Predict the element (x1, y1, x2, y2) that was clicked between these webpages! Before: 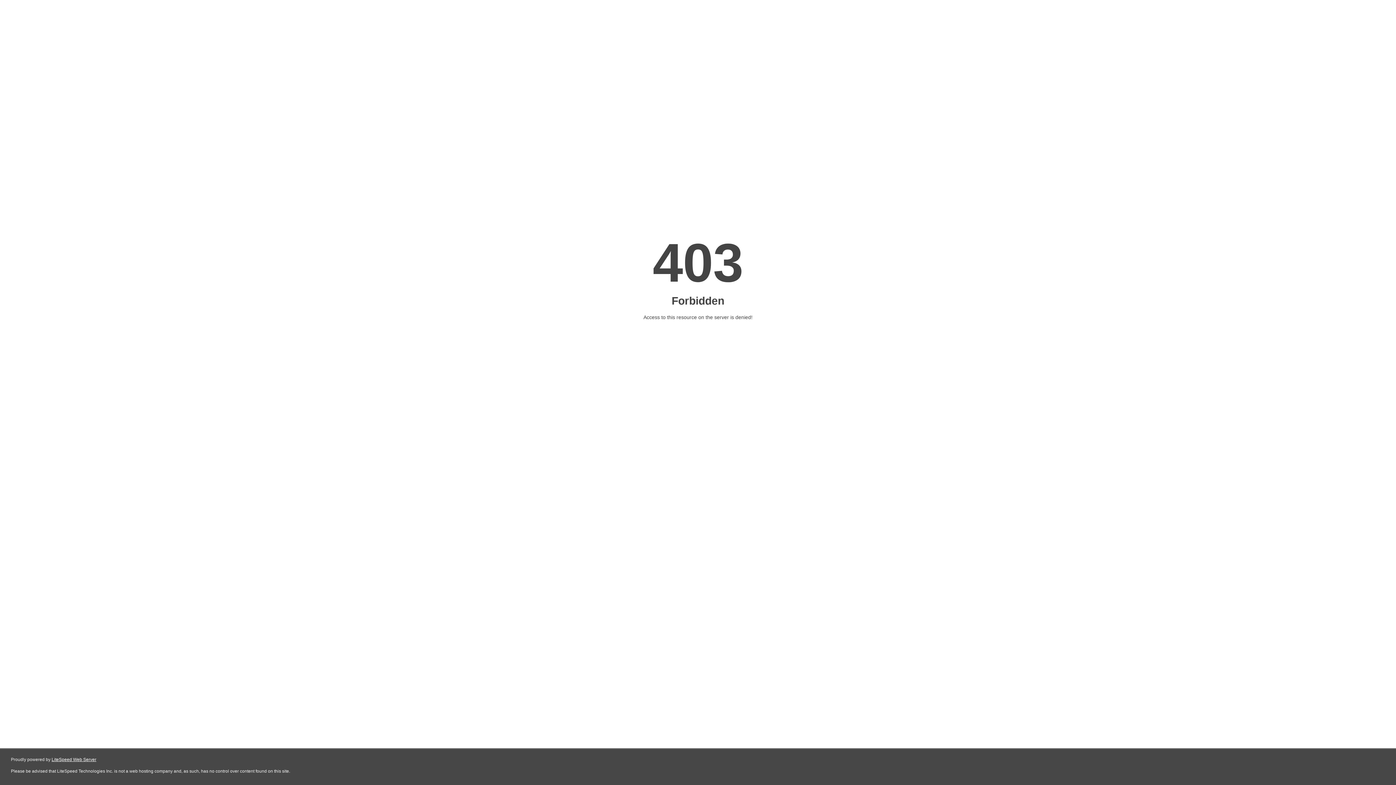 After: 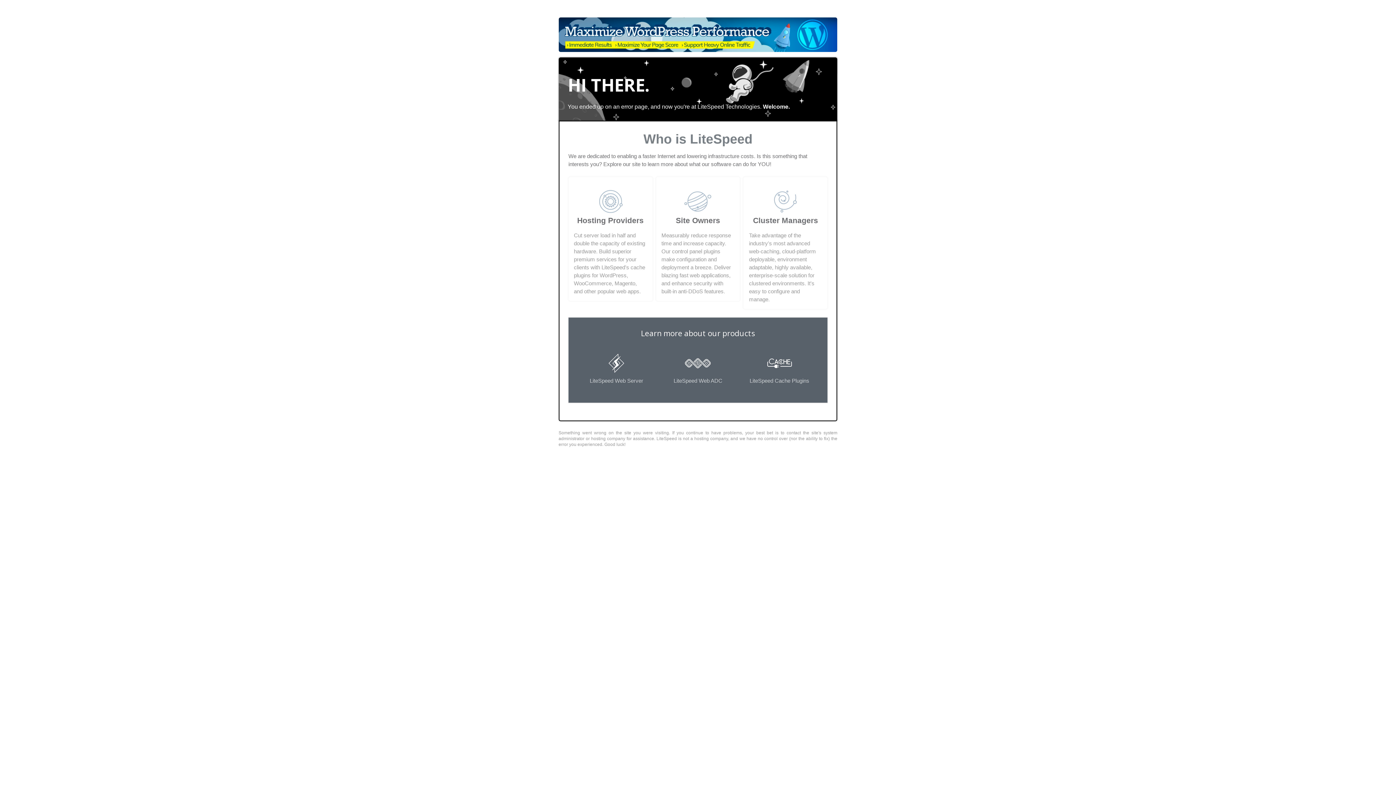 Action: bbox: (51, 757, 96, 762) label: LiteSpeed Web Server